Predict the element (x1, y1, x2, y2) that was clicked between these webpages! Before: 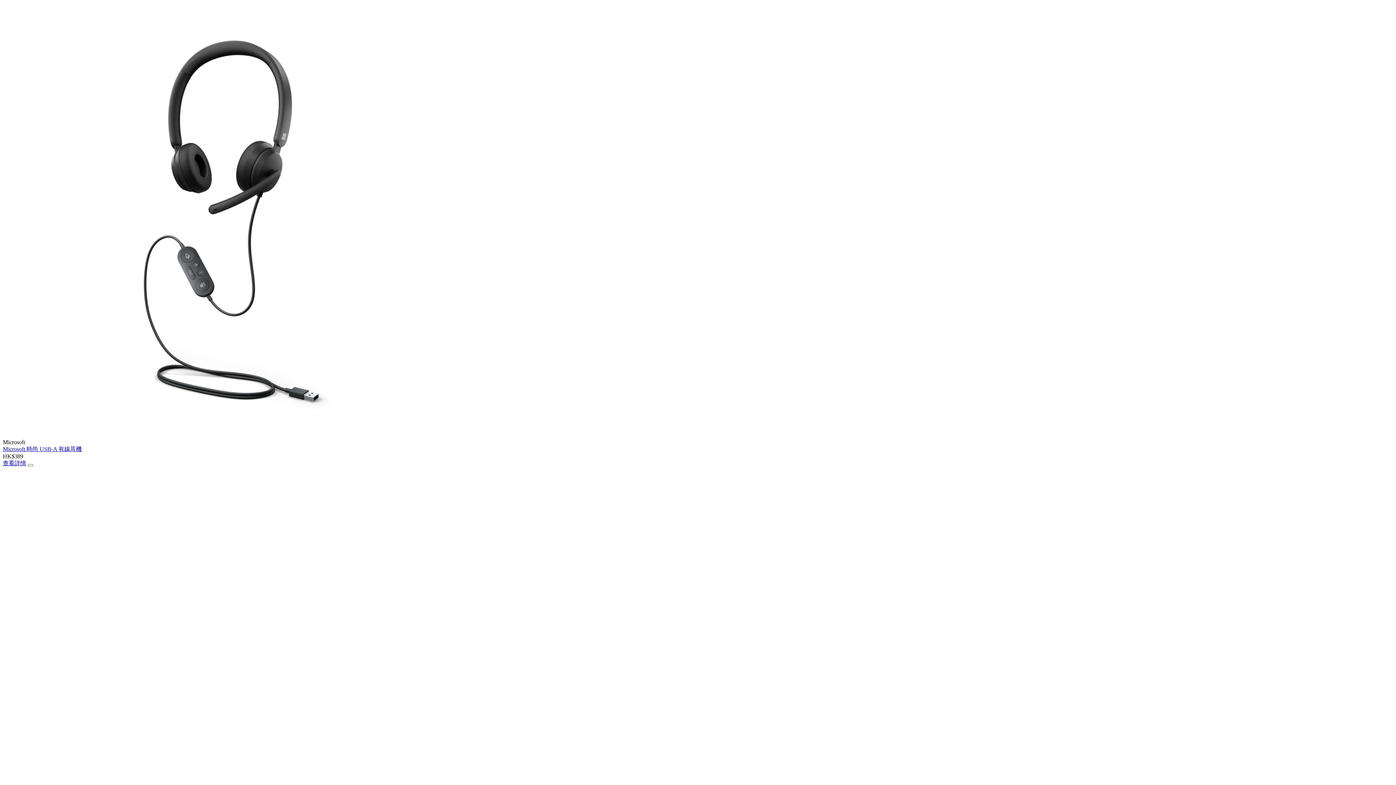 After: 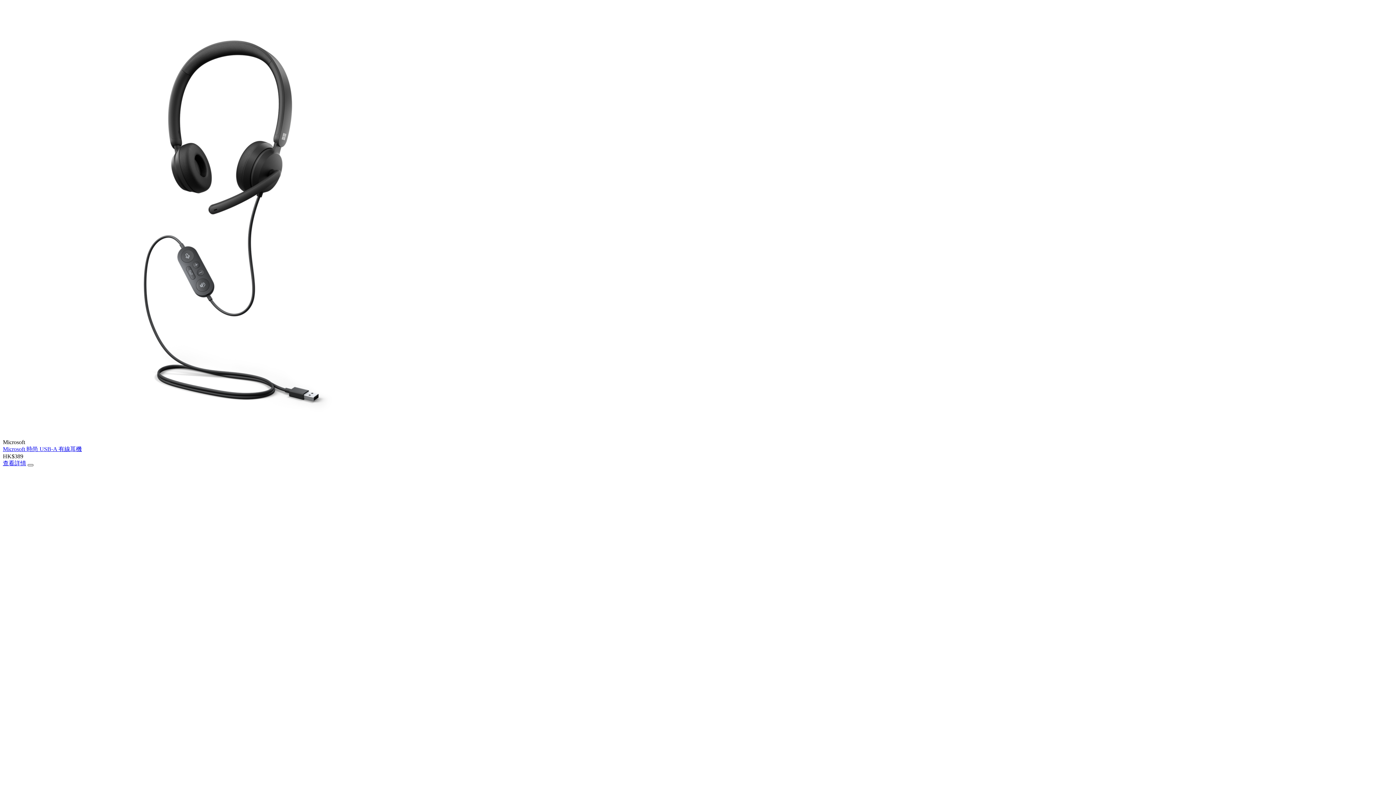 Action: bbox: (27, 464, 33, 466)